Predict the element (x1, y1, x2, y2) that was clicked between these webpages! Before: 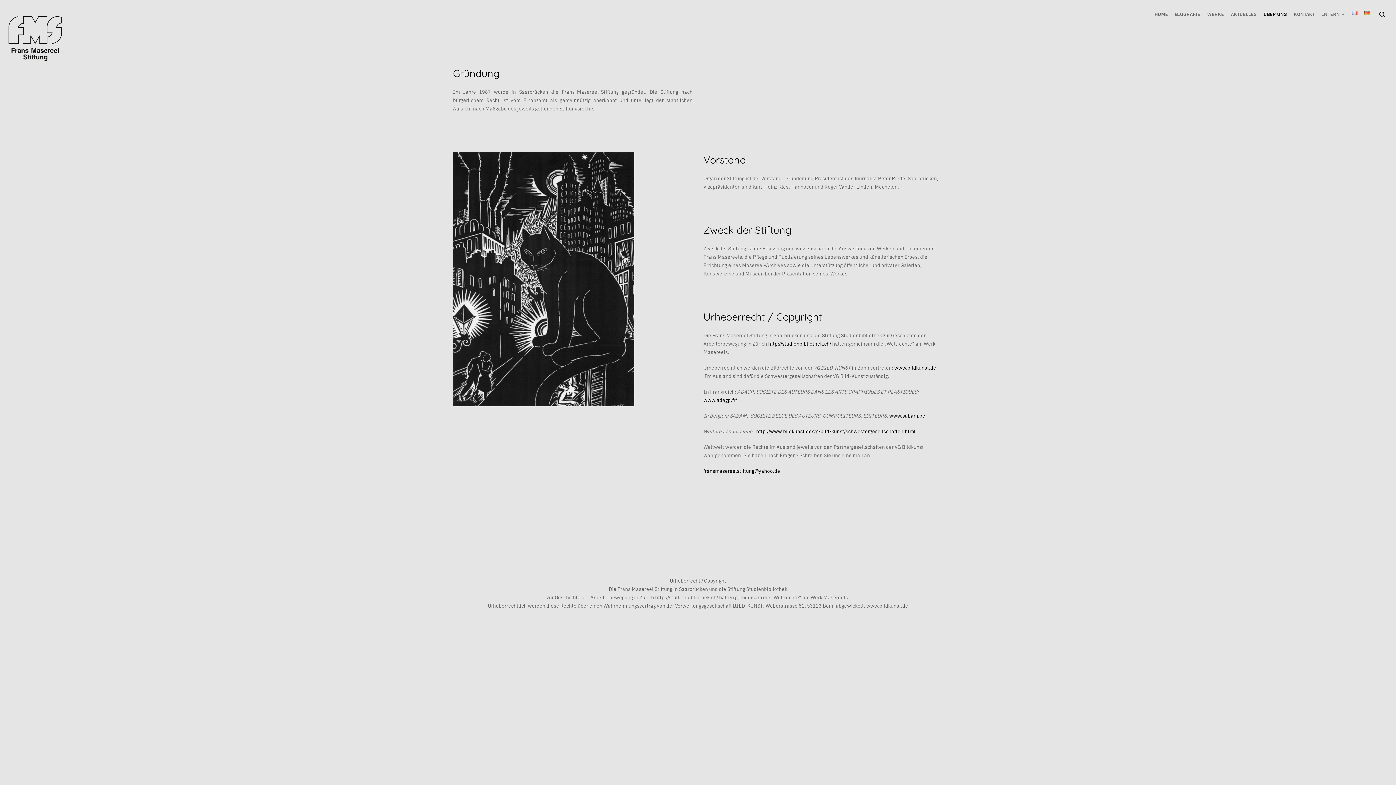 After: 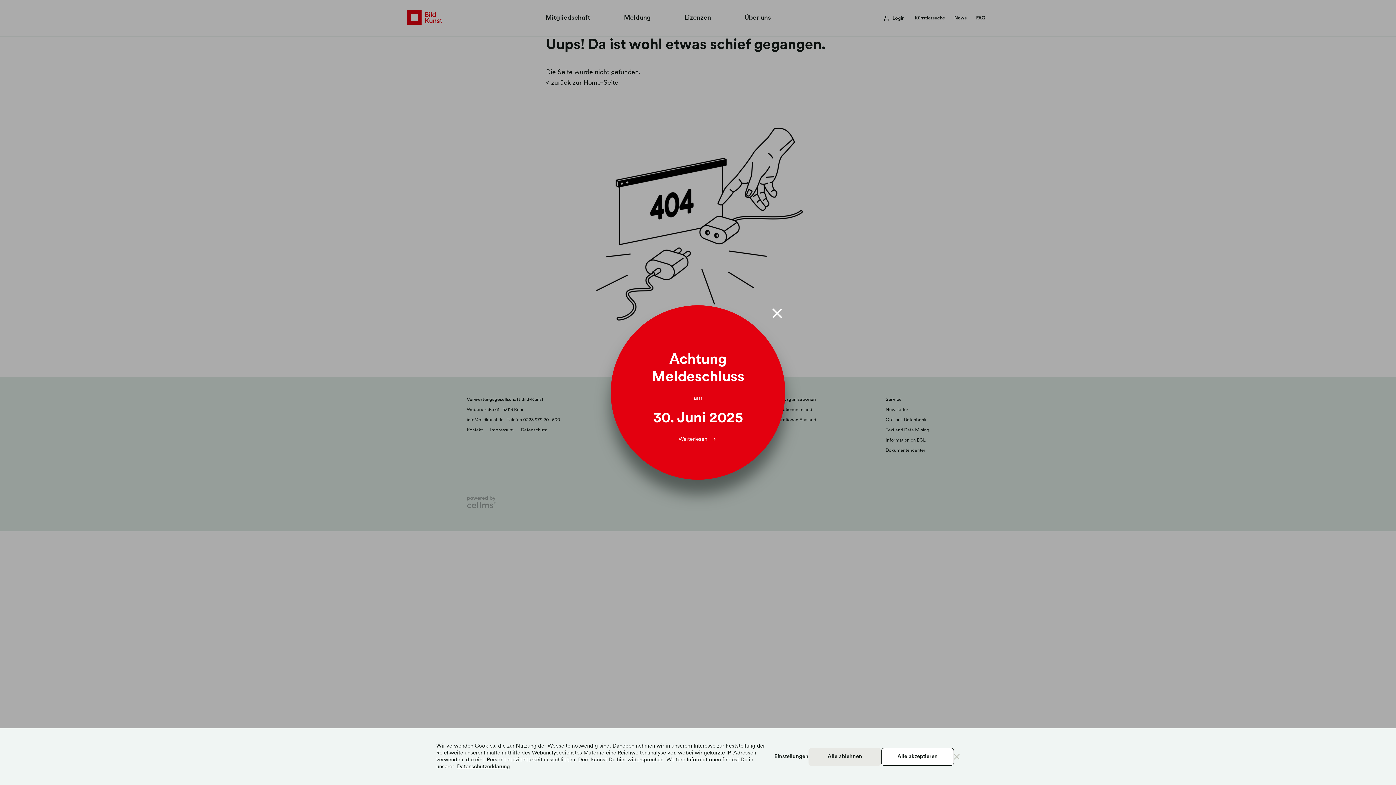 Action: label: http://www.bildkunst.de/vg-bild-kunst/schwestergesellschaften.html bbox: (756, 428, 915, 434)